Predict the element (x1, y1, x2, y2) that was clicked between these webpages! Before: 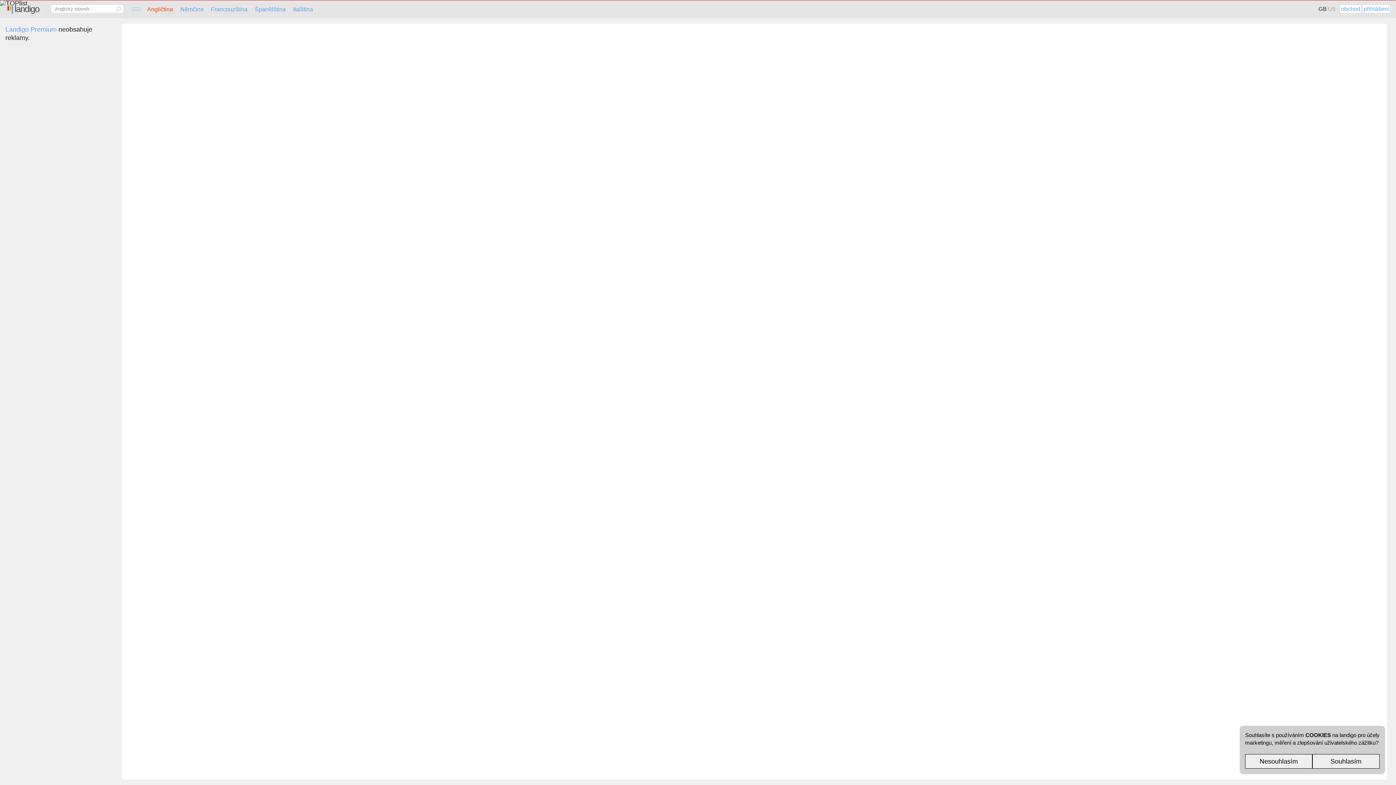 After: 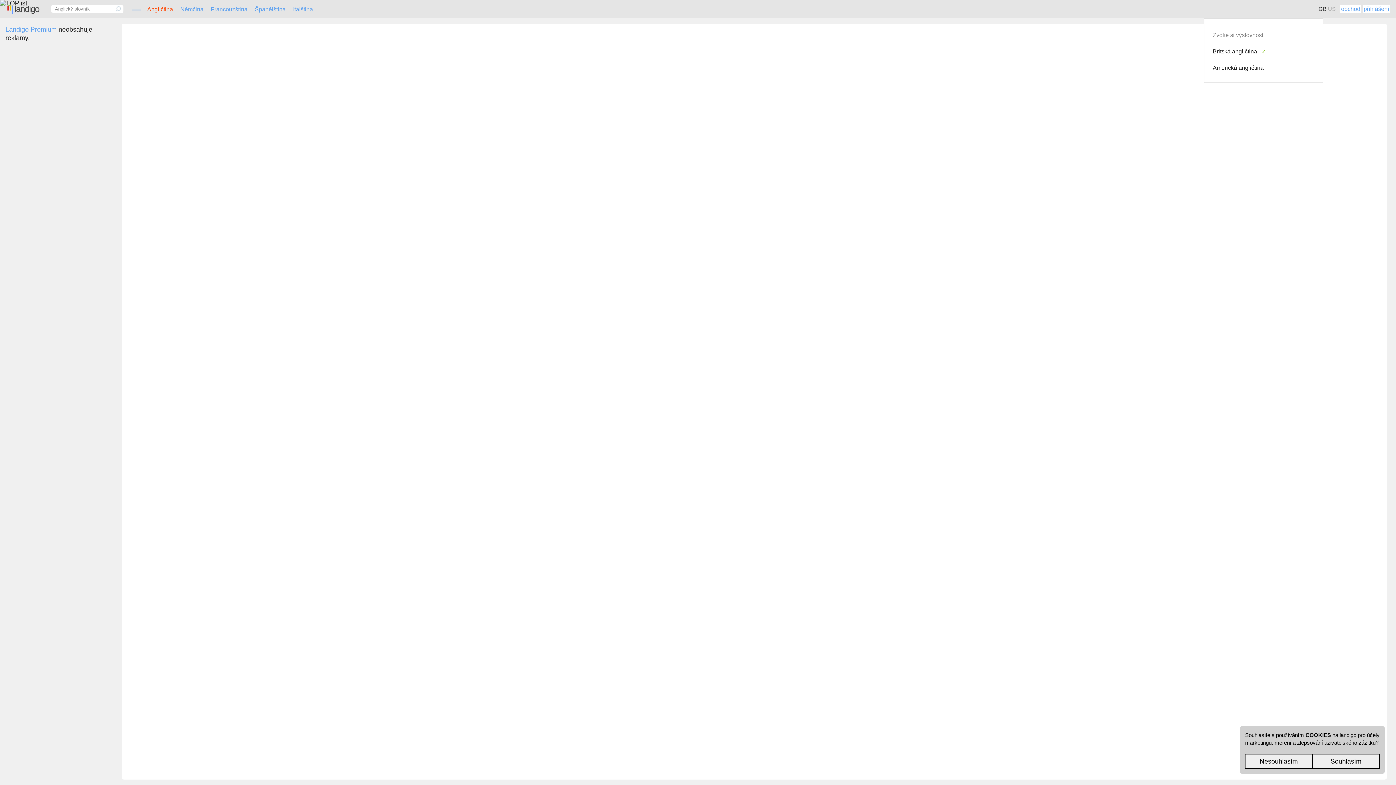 Action: label: GB US bbox: (1318, 6, 1336, 10)